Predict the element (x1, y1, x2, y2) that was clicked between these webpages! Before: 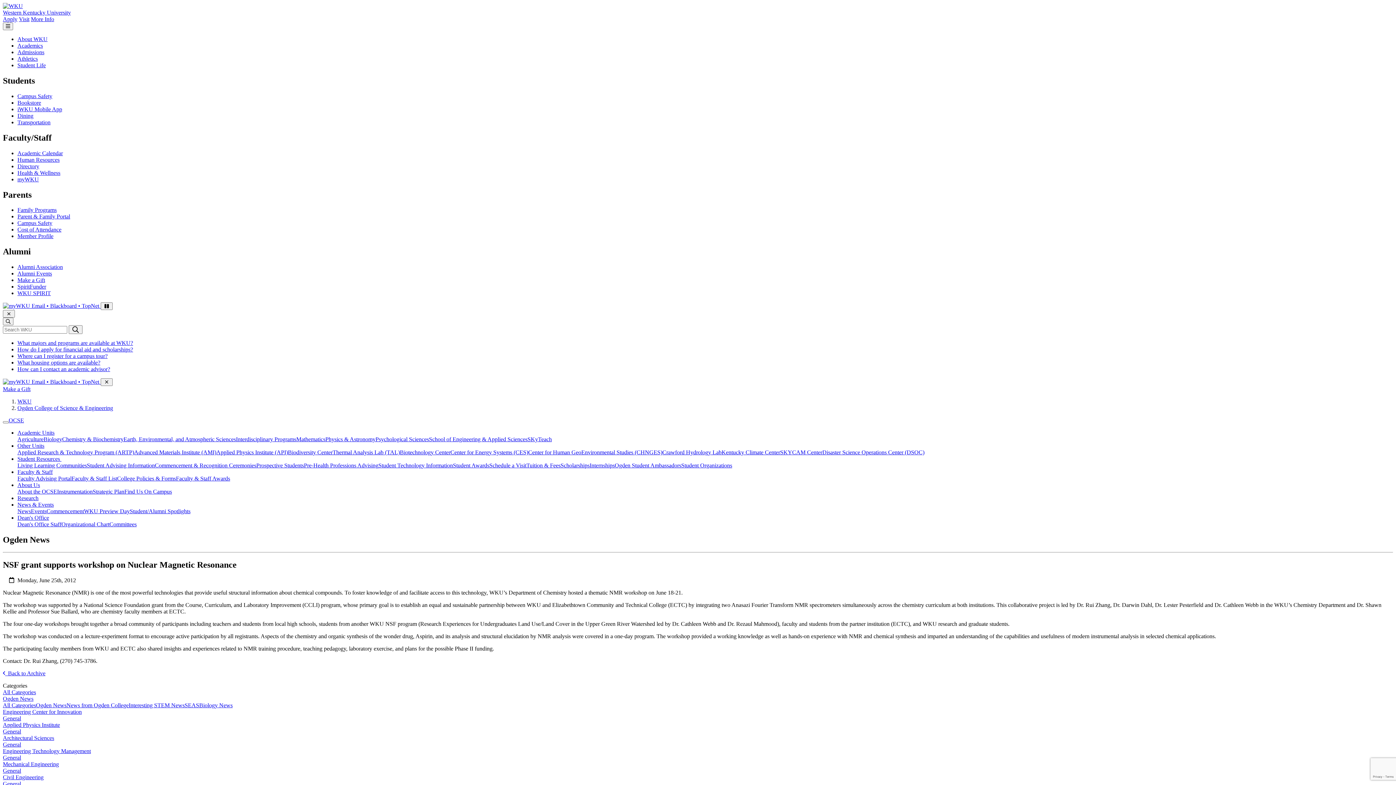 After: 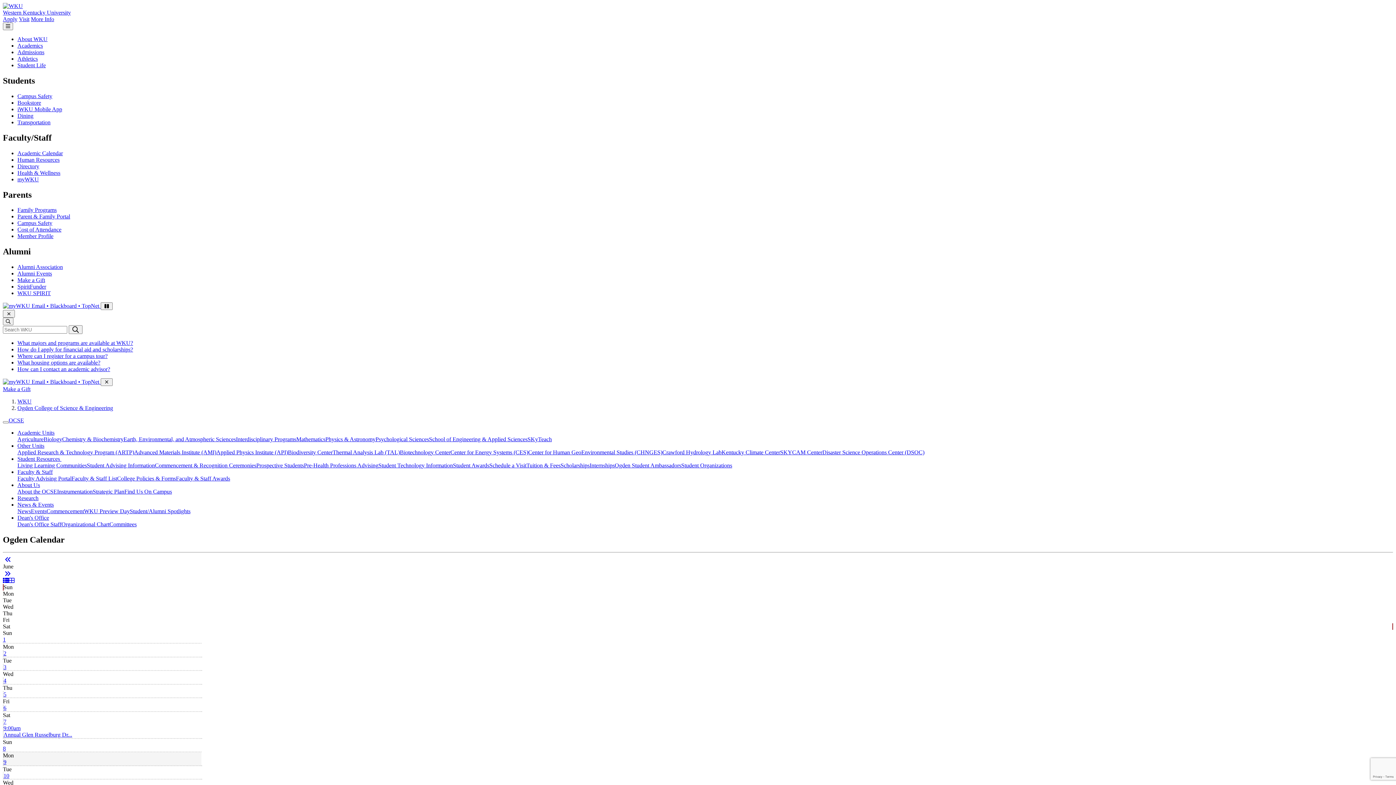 Action: bbox: (30, 508, 46, 514) label: Events